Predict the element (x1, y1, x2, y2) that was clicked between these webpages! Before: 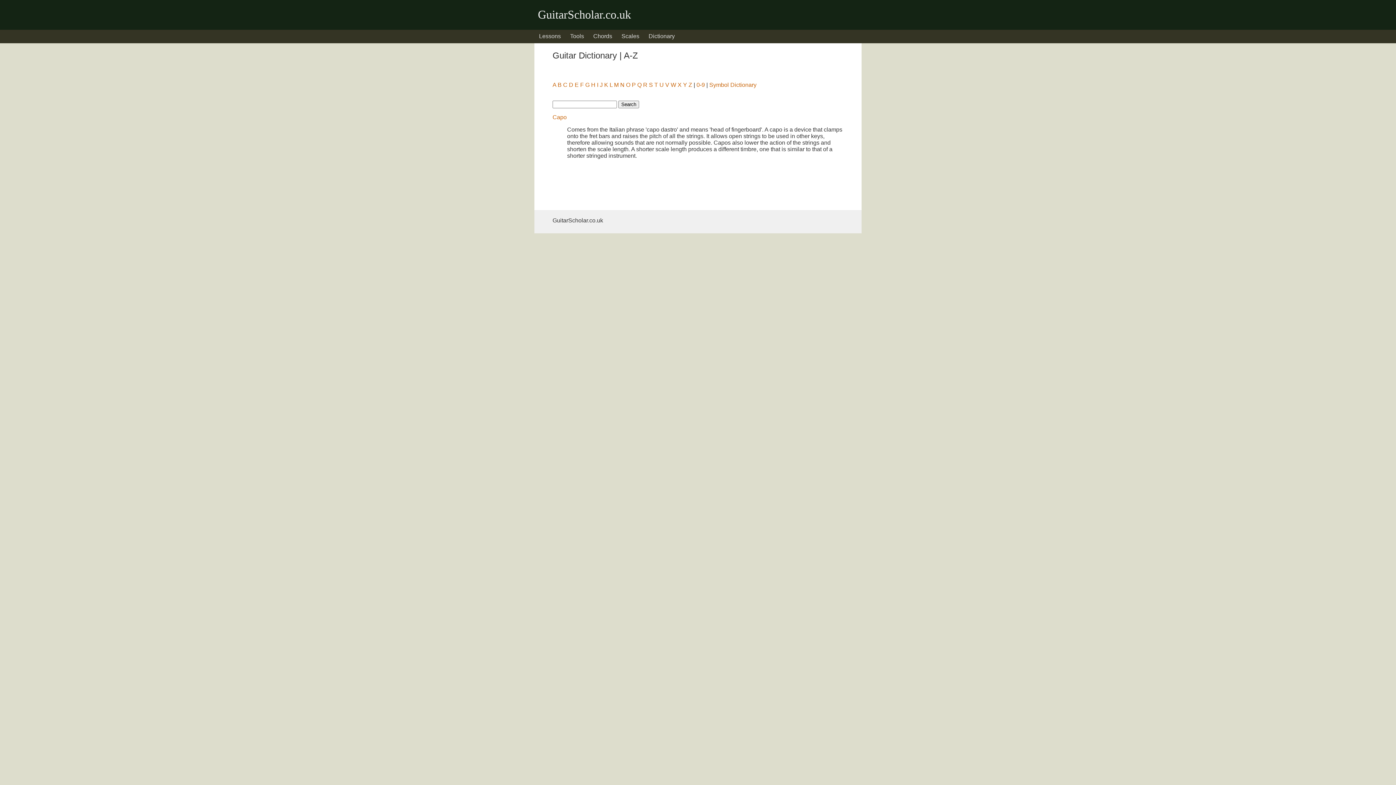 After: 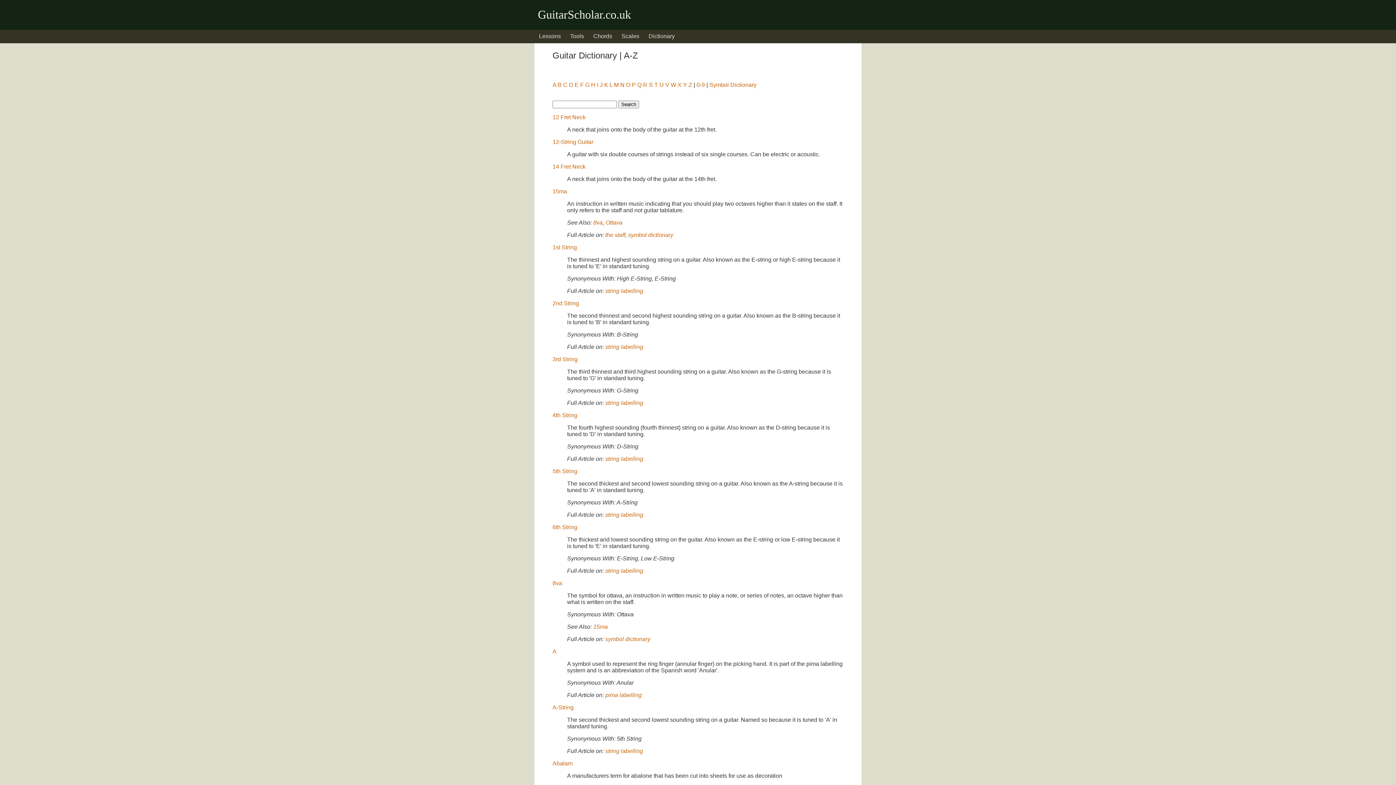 Action: bbox: (644, 29, 679, 43) label: Dictionary